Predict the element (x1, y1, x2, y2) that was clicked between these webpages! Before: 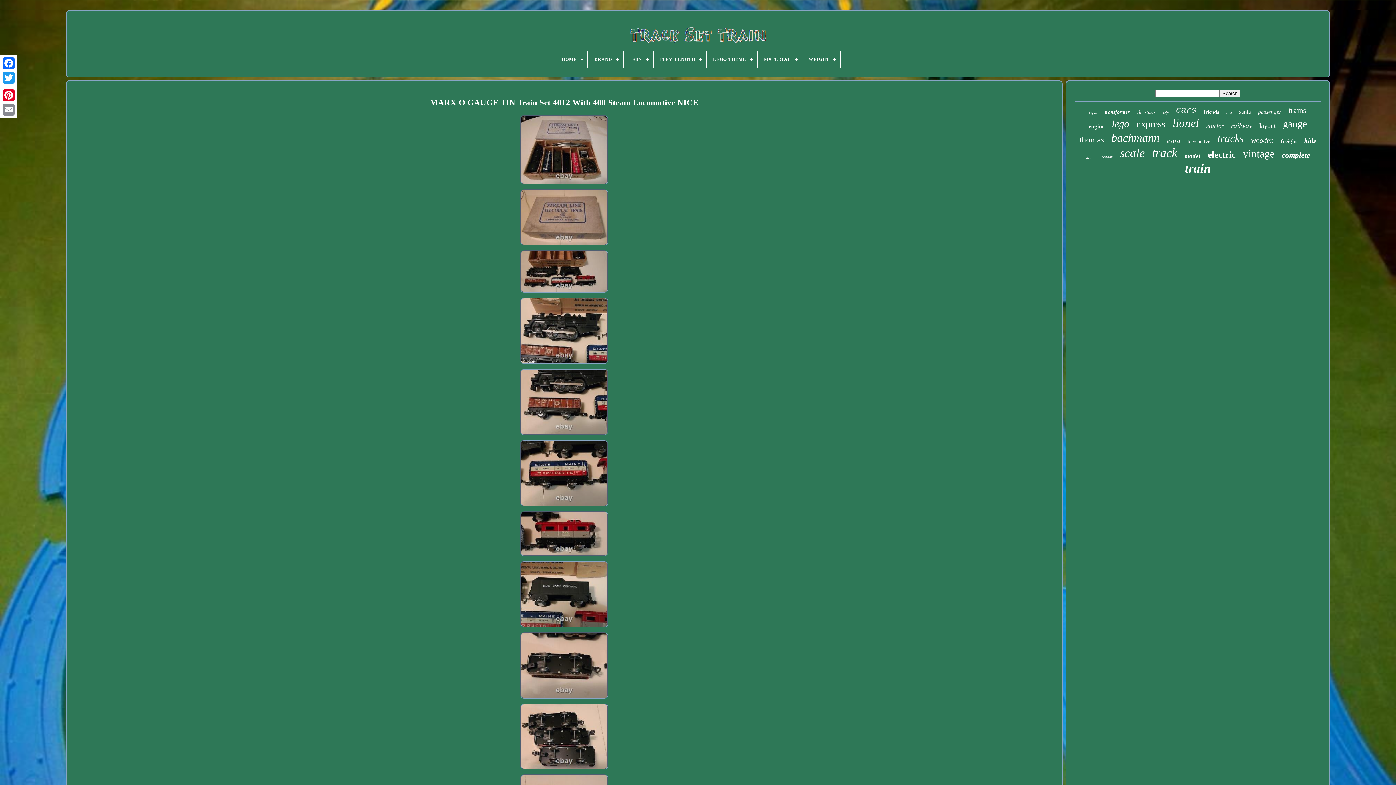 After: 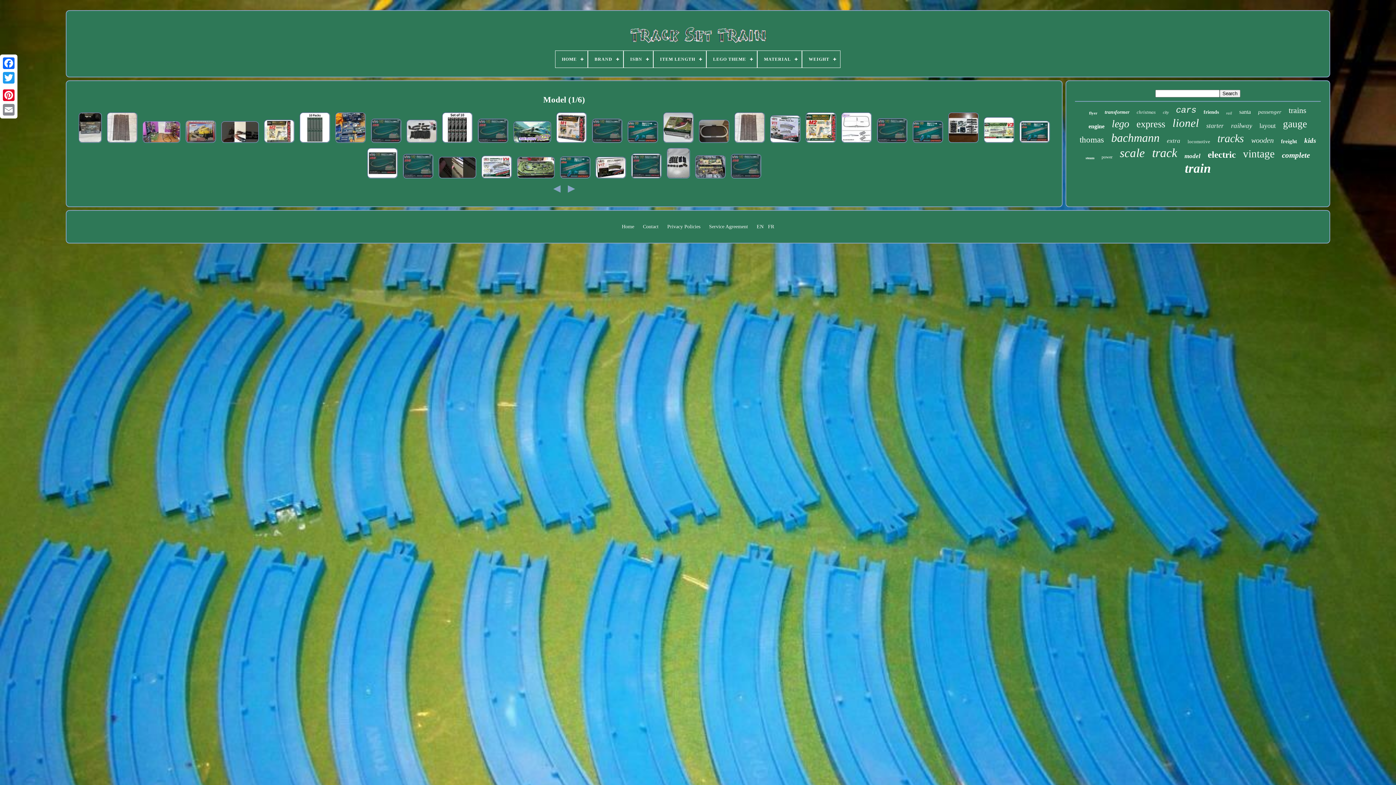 Action: label: model bbox: (1184, 152, 1200, 160)